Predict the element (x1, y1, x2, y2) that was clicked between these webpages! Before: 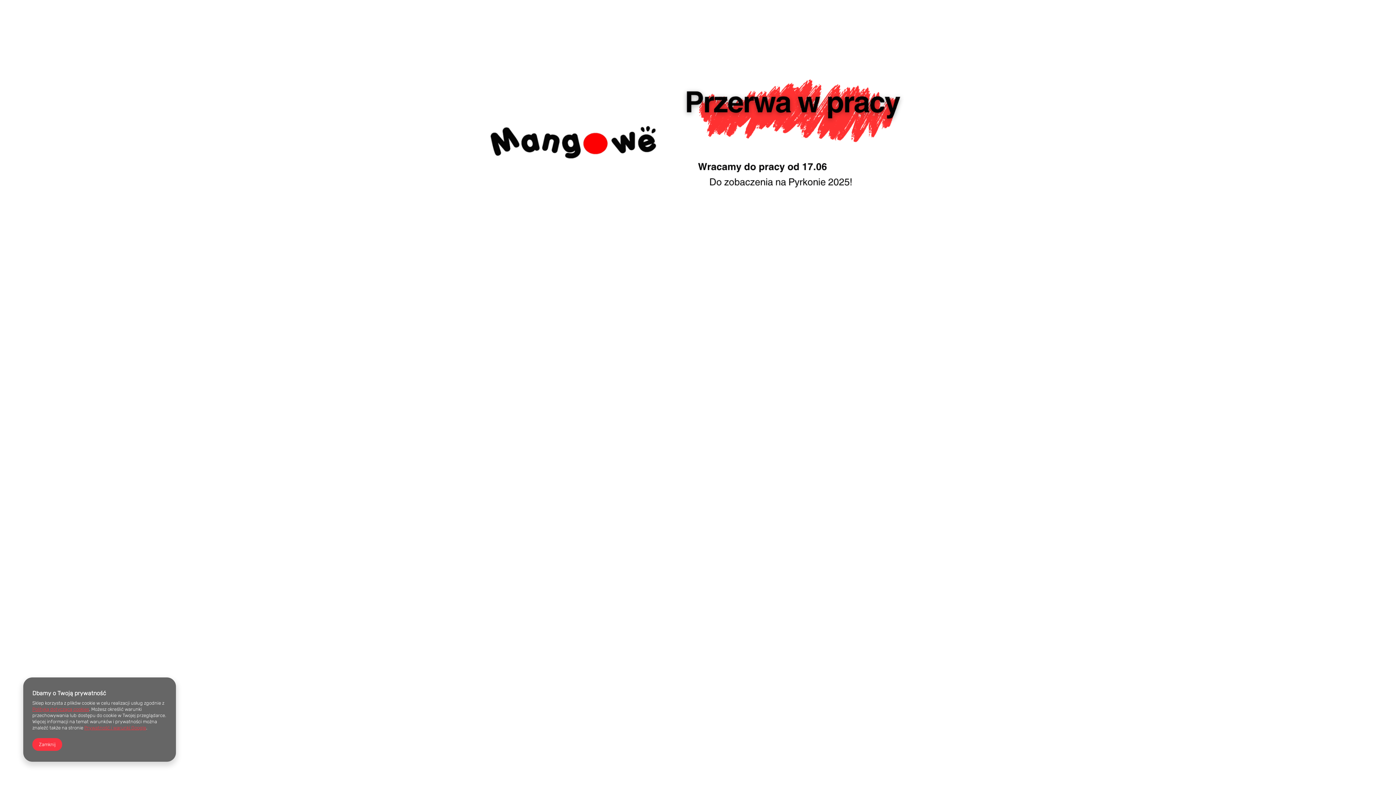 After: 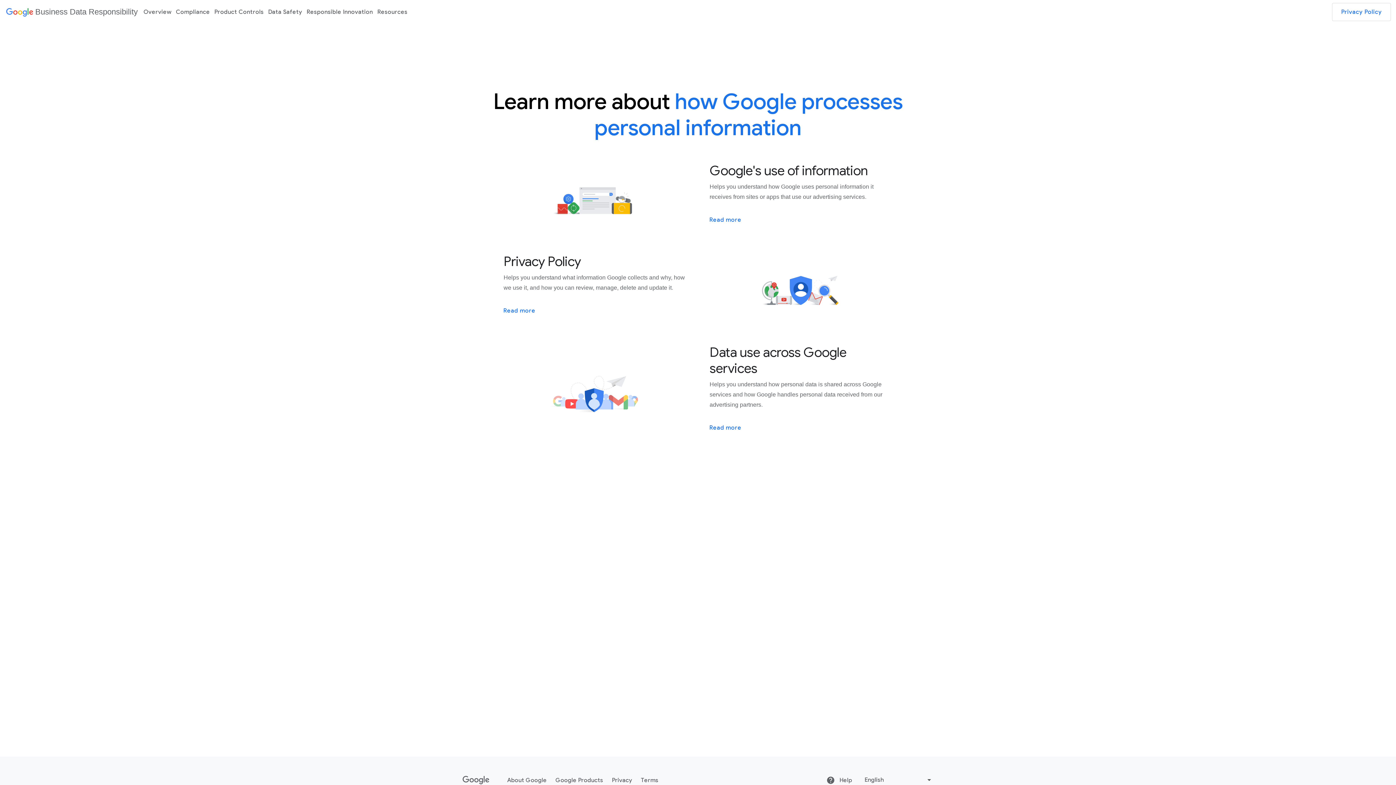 Action: label: Prywatność i warunki Google bbox: (84, 725, 146, 730)